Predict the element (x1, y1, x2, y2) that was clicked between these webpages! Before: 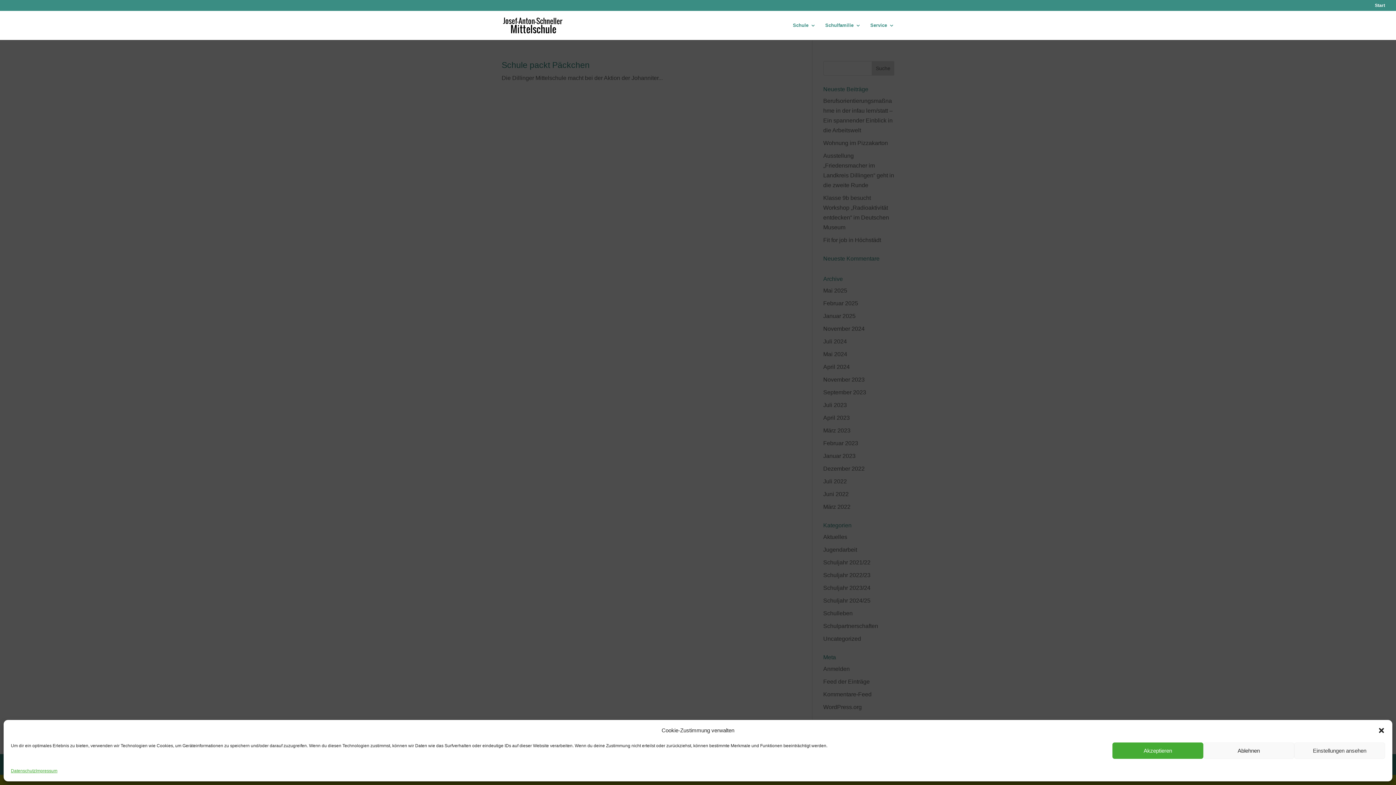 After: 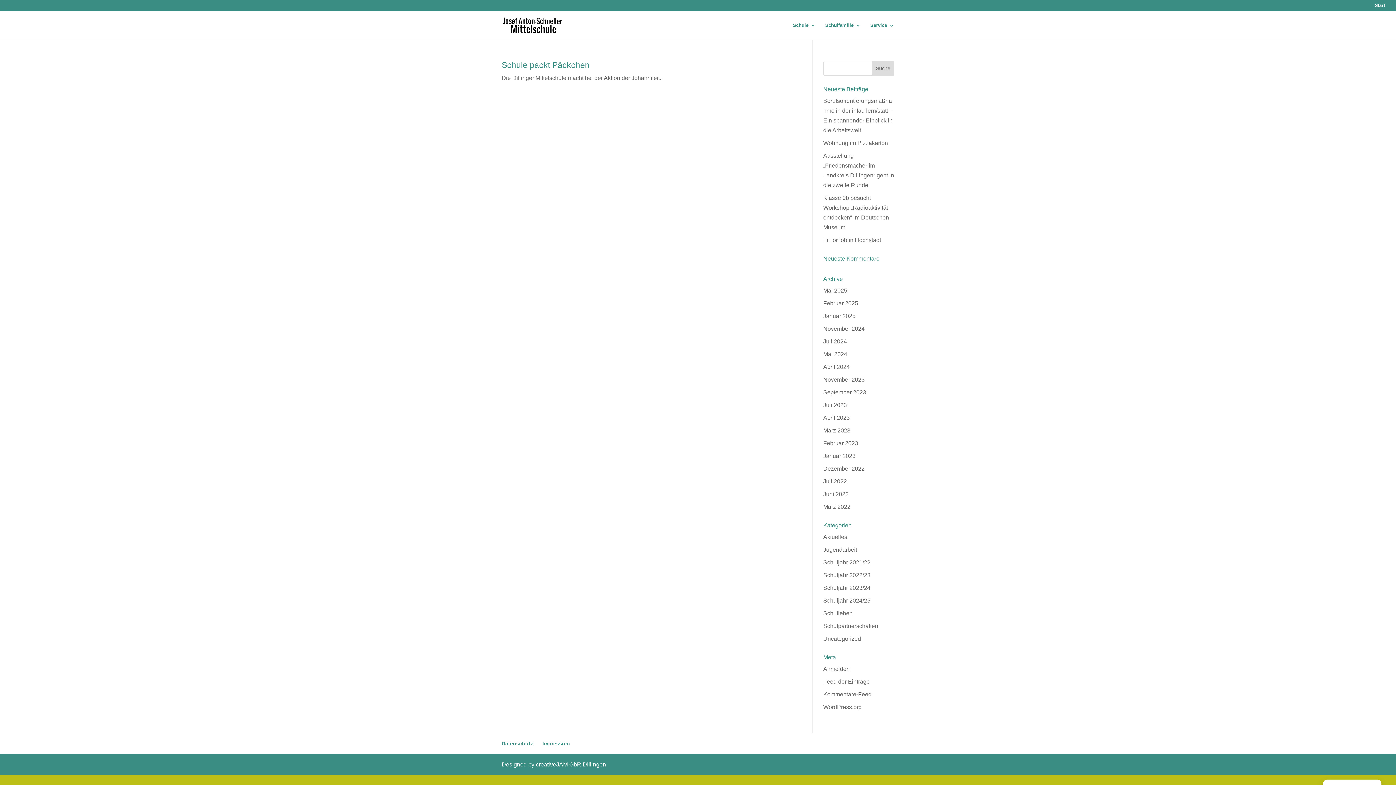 Action: label: close-dialog bbox: (1378, 727, 1385, 734)